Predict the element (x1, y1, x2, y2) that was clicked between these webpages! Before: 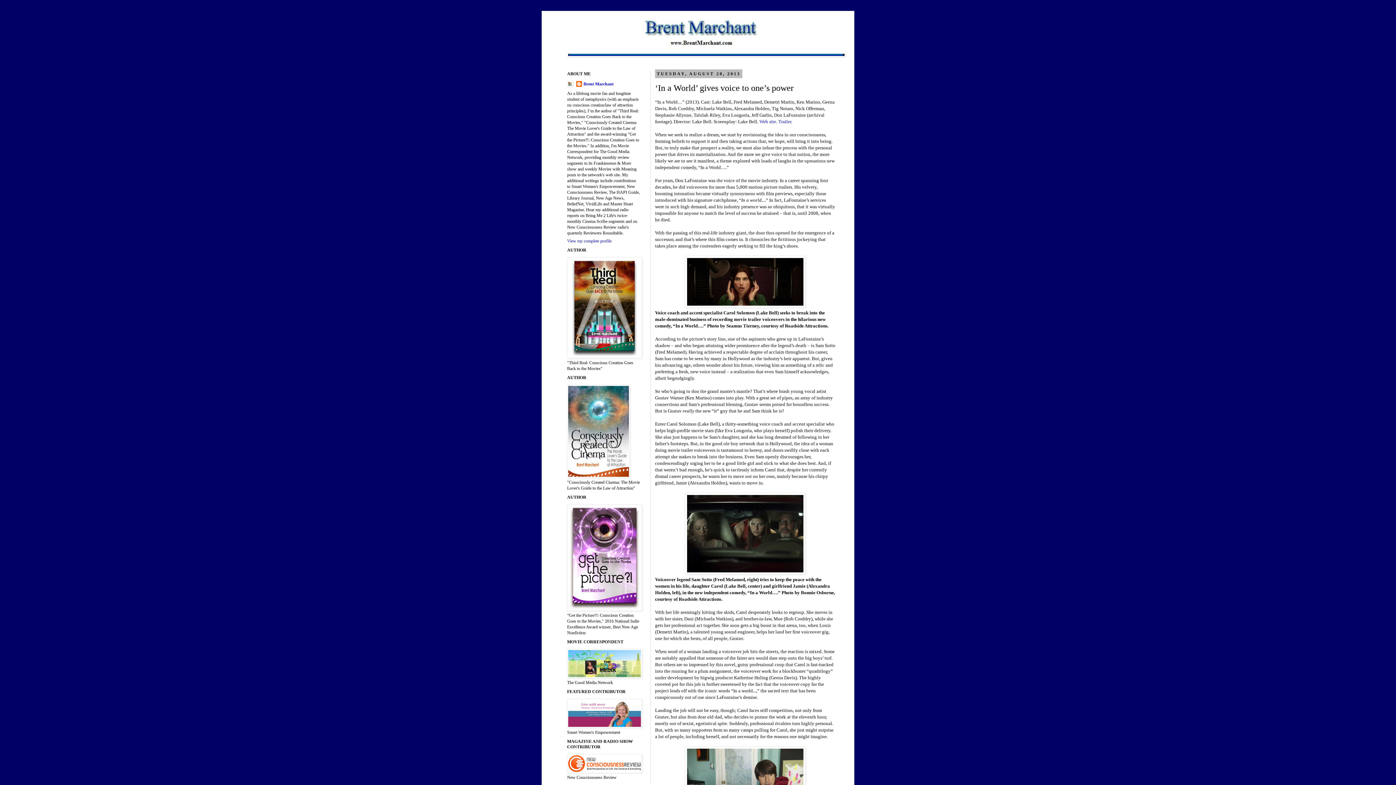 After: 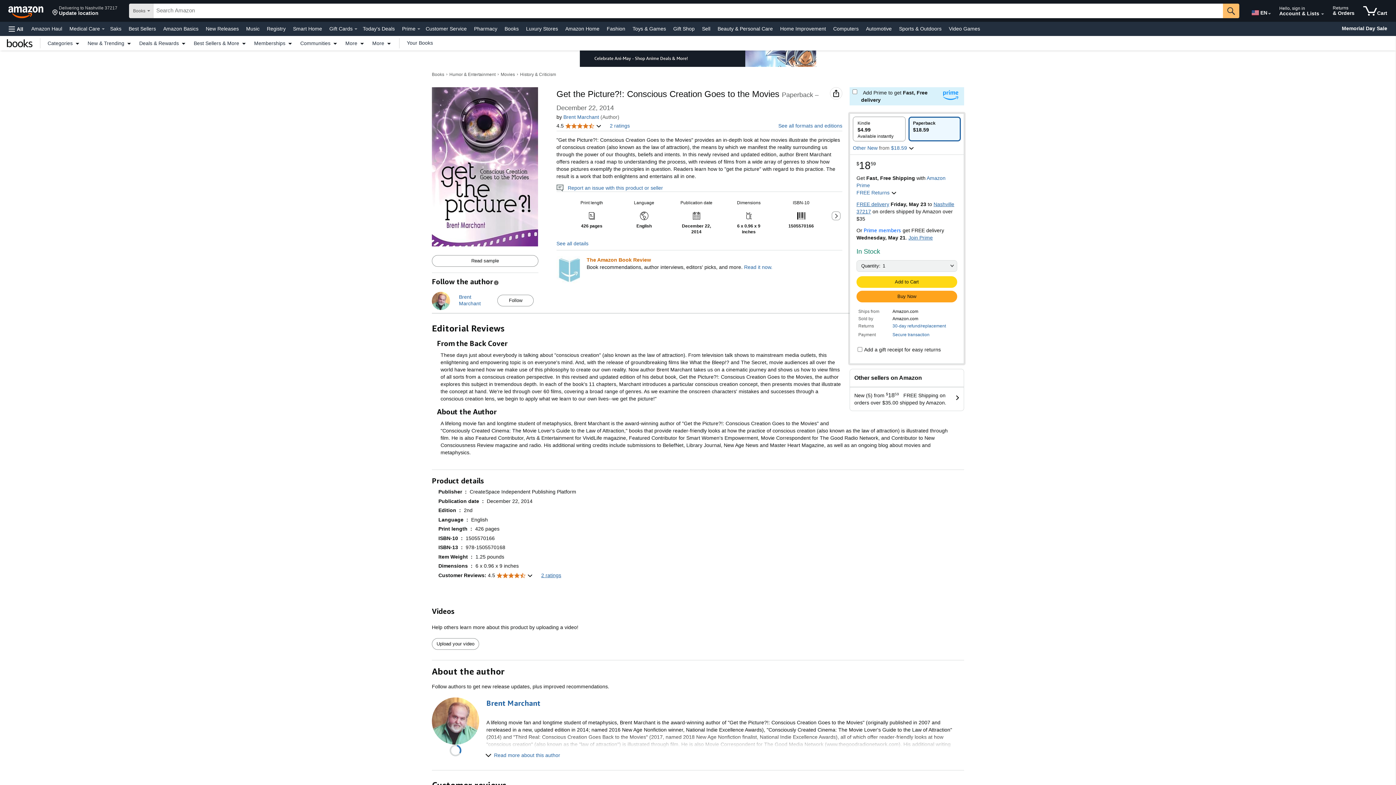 Action: bbox: (567, 607, 642, 612)